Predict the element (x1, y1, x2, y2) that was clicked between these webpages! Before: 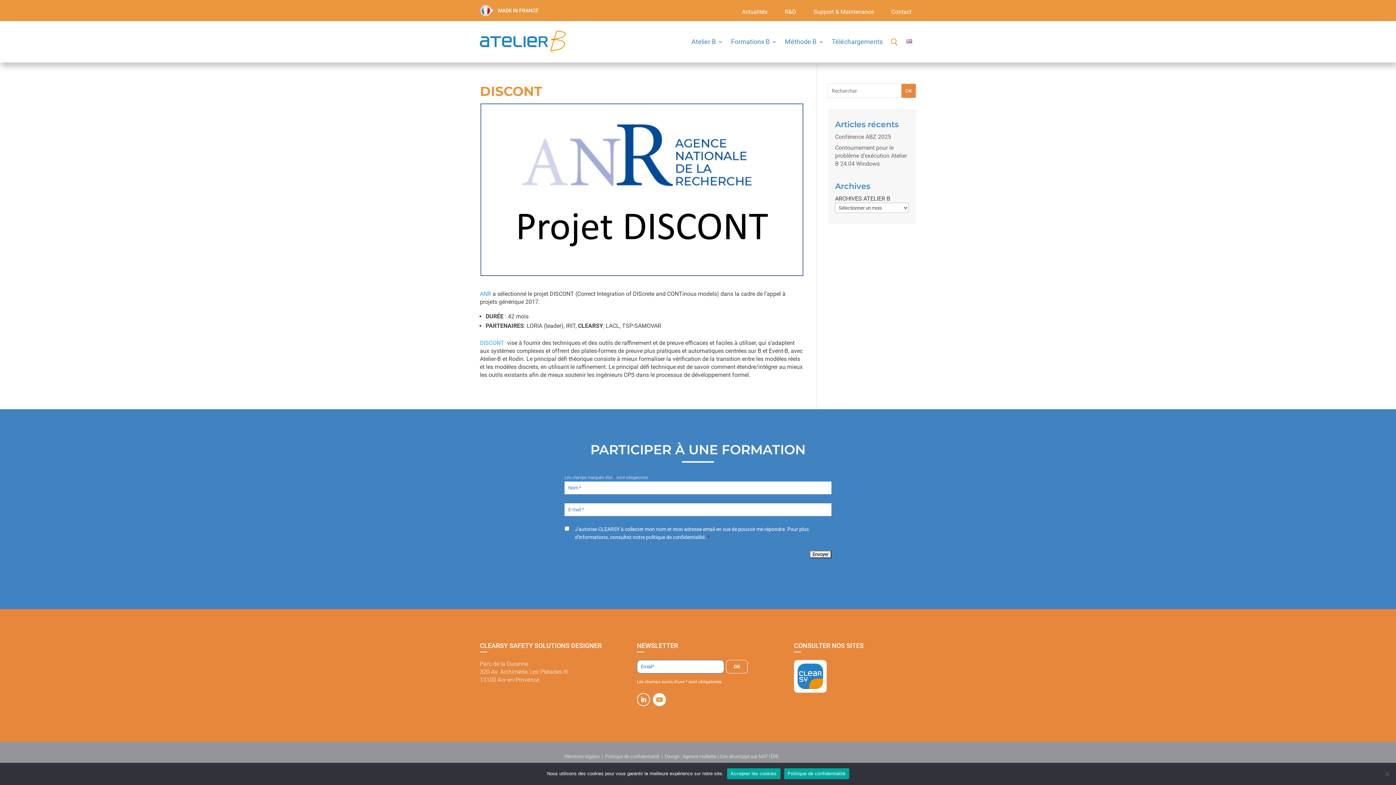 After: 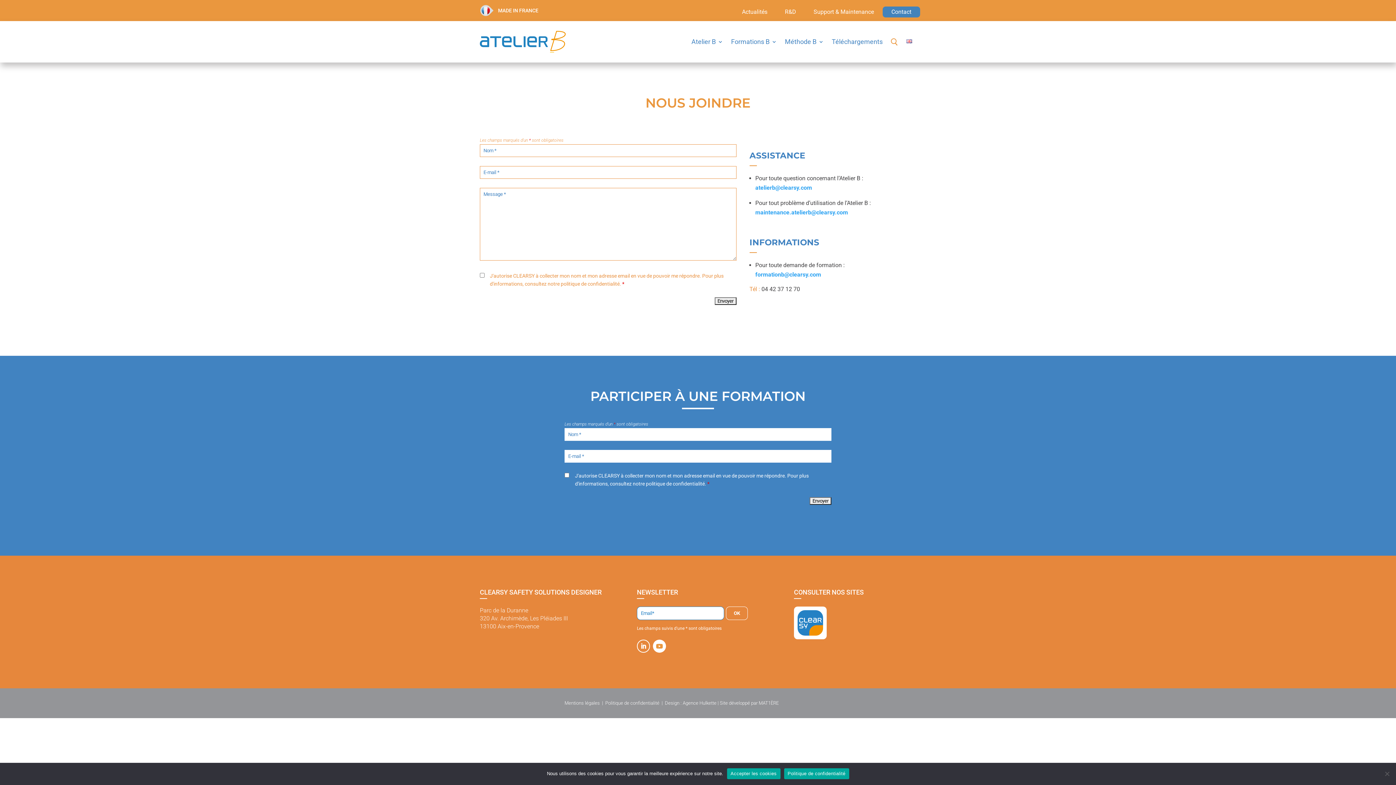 Action: bbox: (891, 9, 911, 17) label: Contact